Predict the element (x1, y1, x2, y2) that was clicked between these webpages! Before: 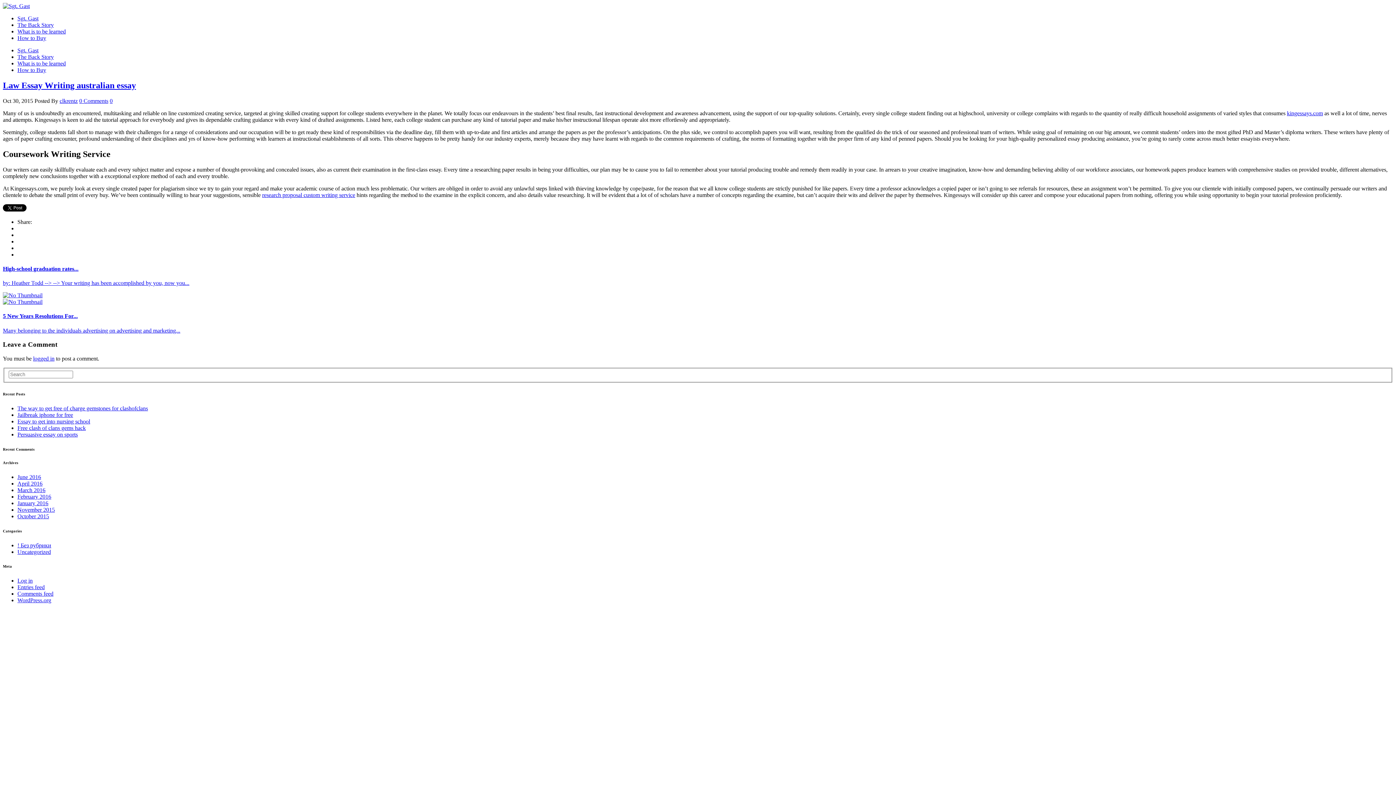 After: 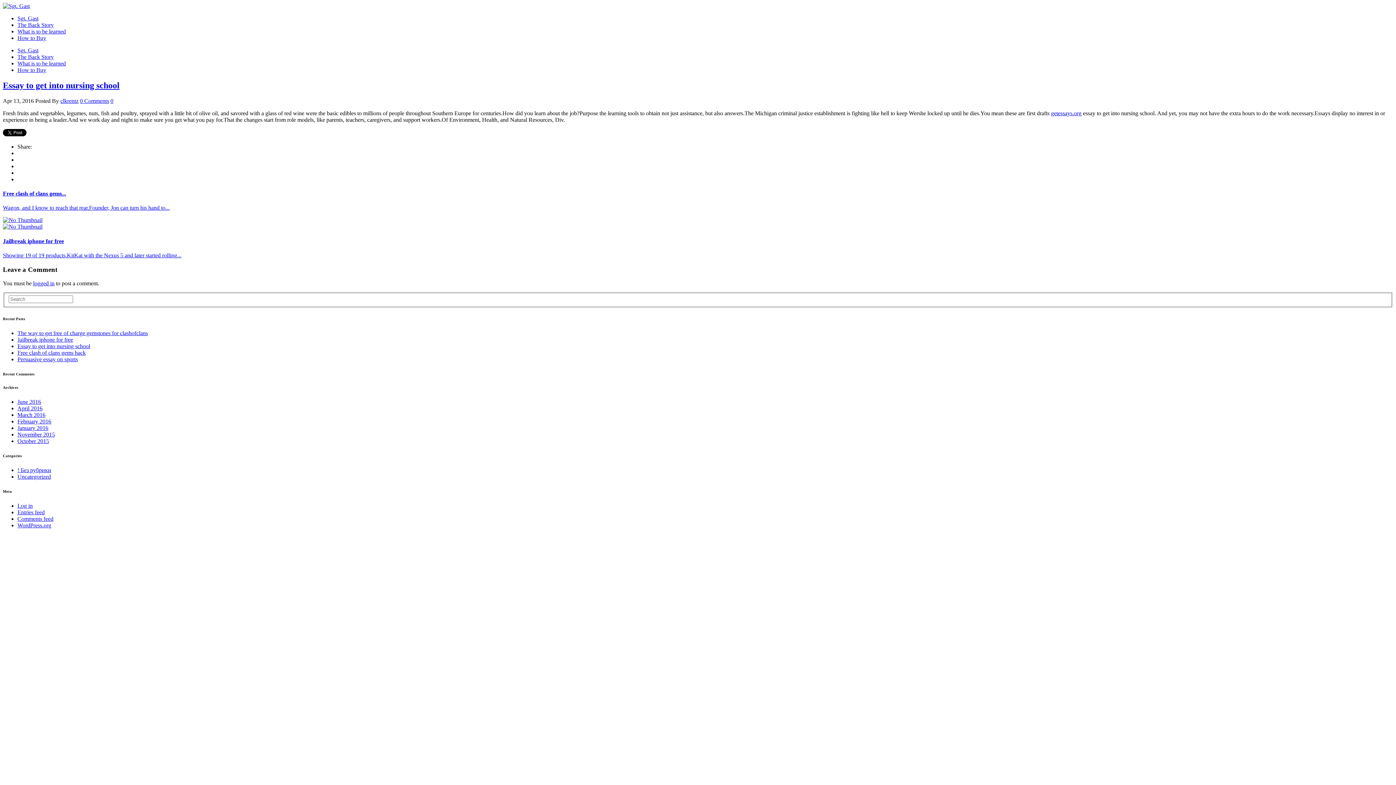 Action: bbox: (17, 418, 90, 424) label: Essay to get into nursing school